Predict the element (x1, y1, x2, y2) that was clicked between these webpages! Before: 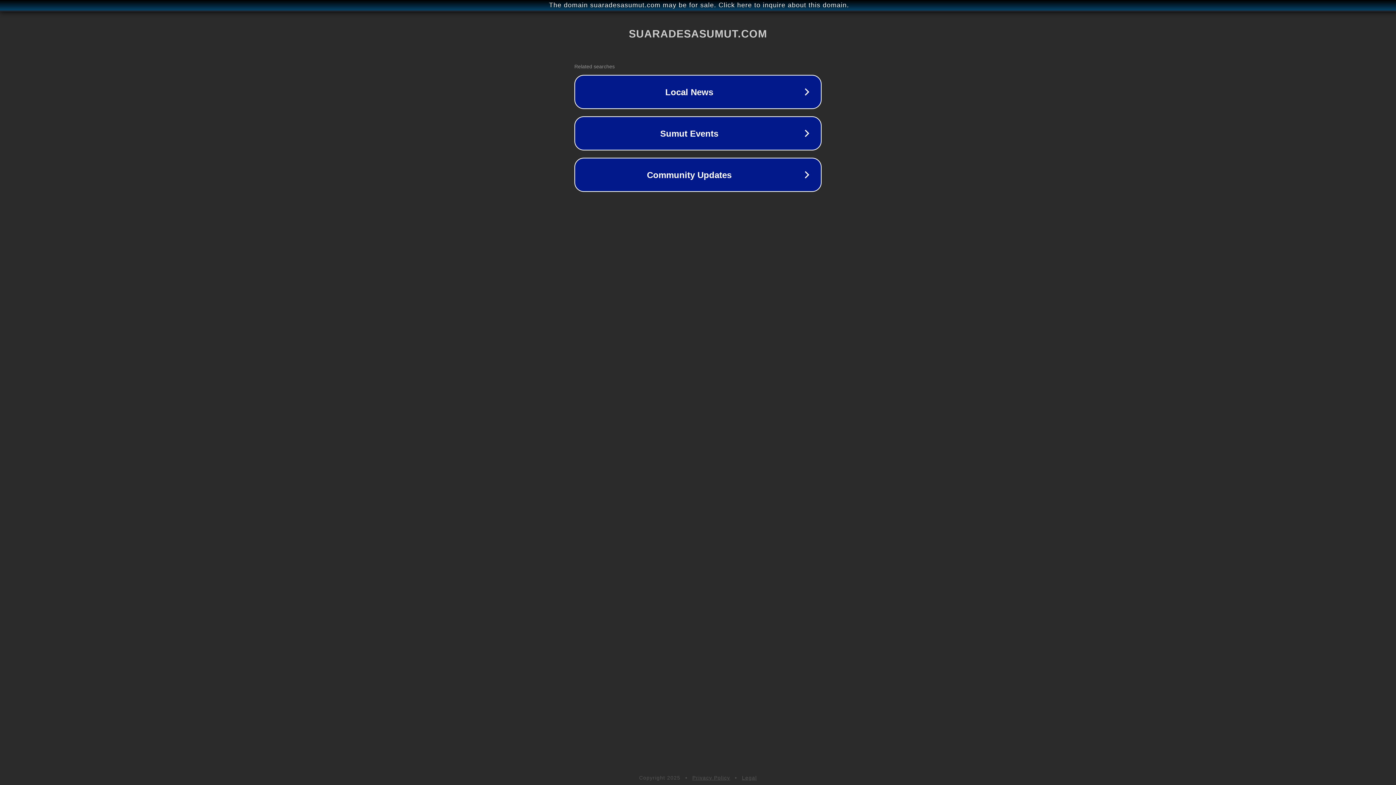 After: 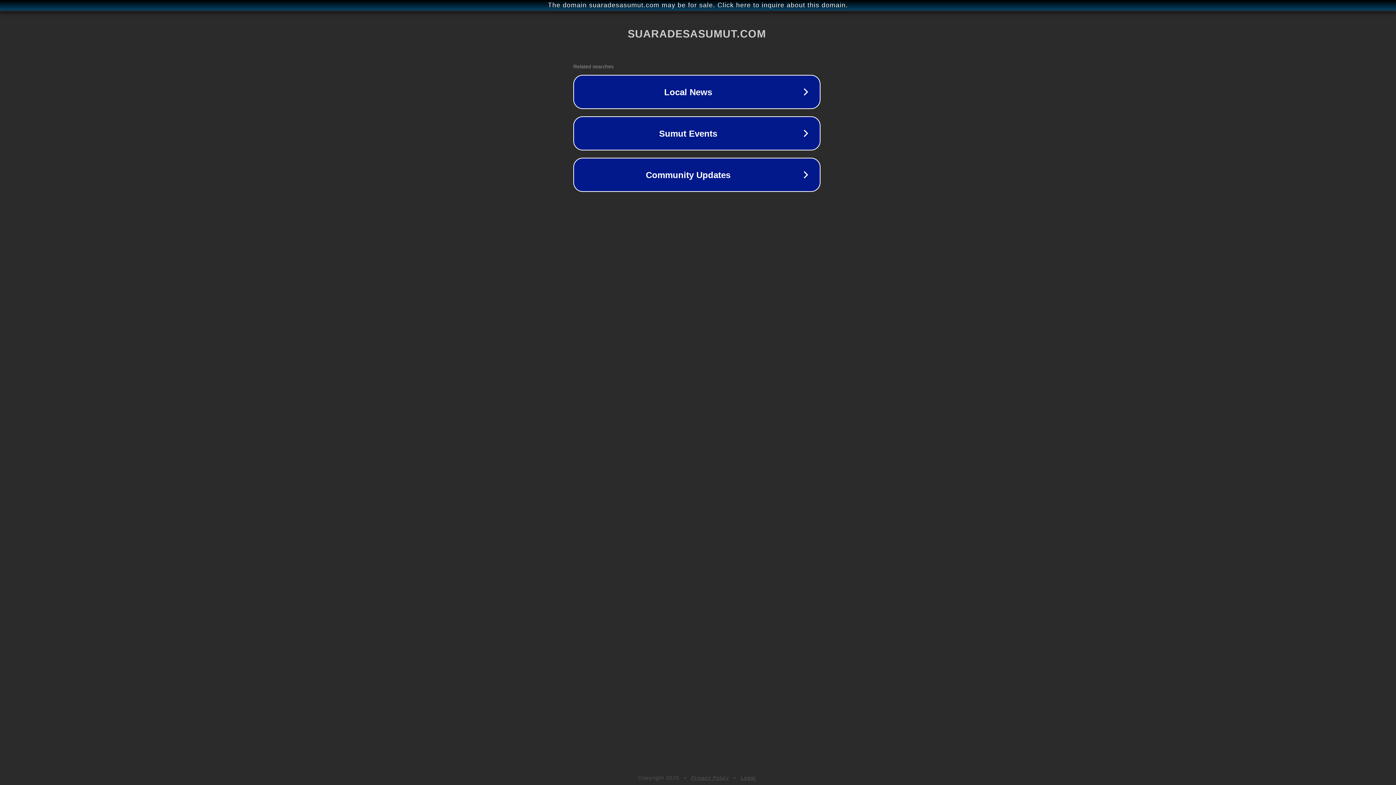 Action: bbox: (1, 1, 1397, 9) label: The domain suaradesasumut.com may be for sale. Click here to inquire about this domain.